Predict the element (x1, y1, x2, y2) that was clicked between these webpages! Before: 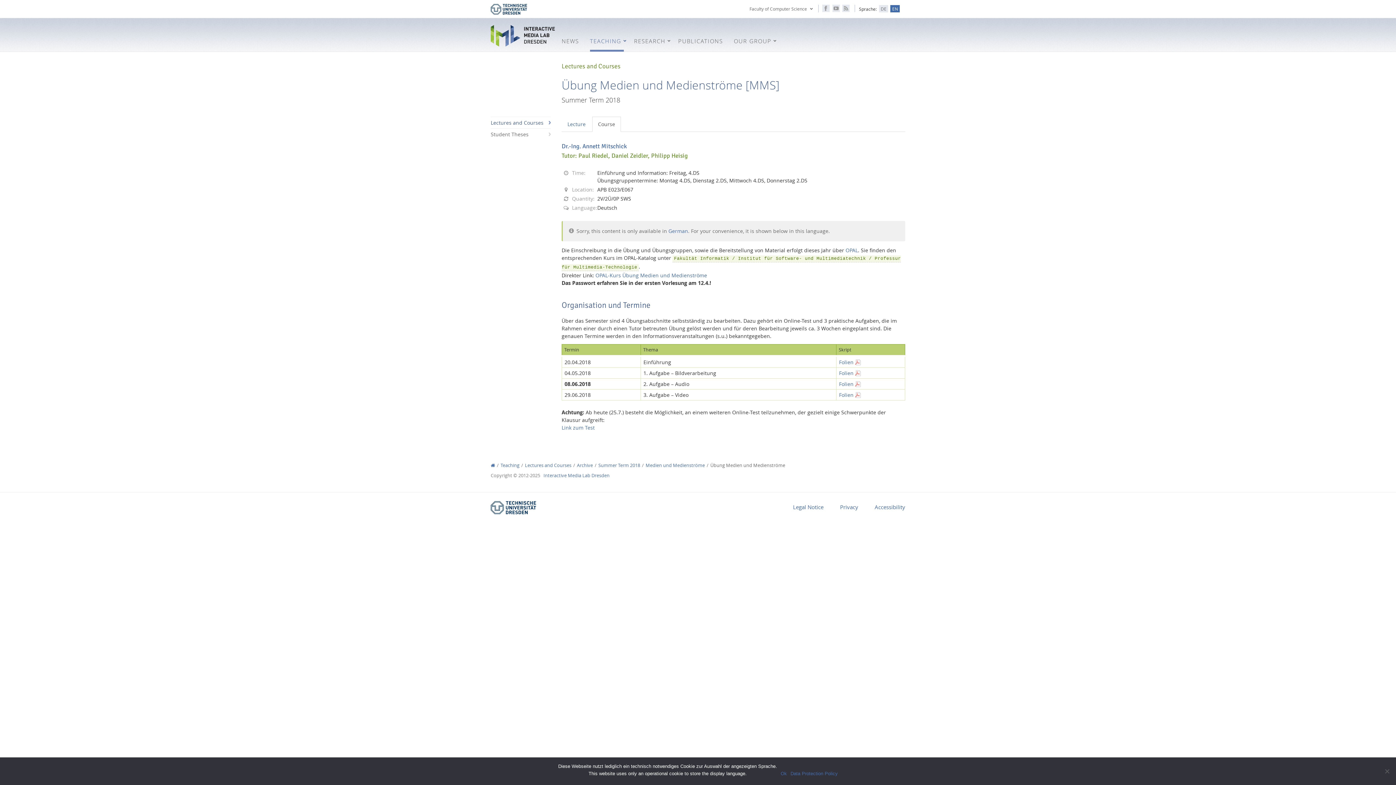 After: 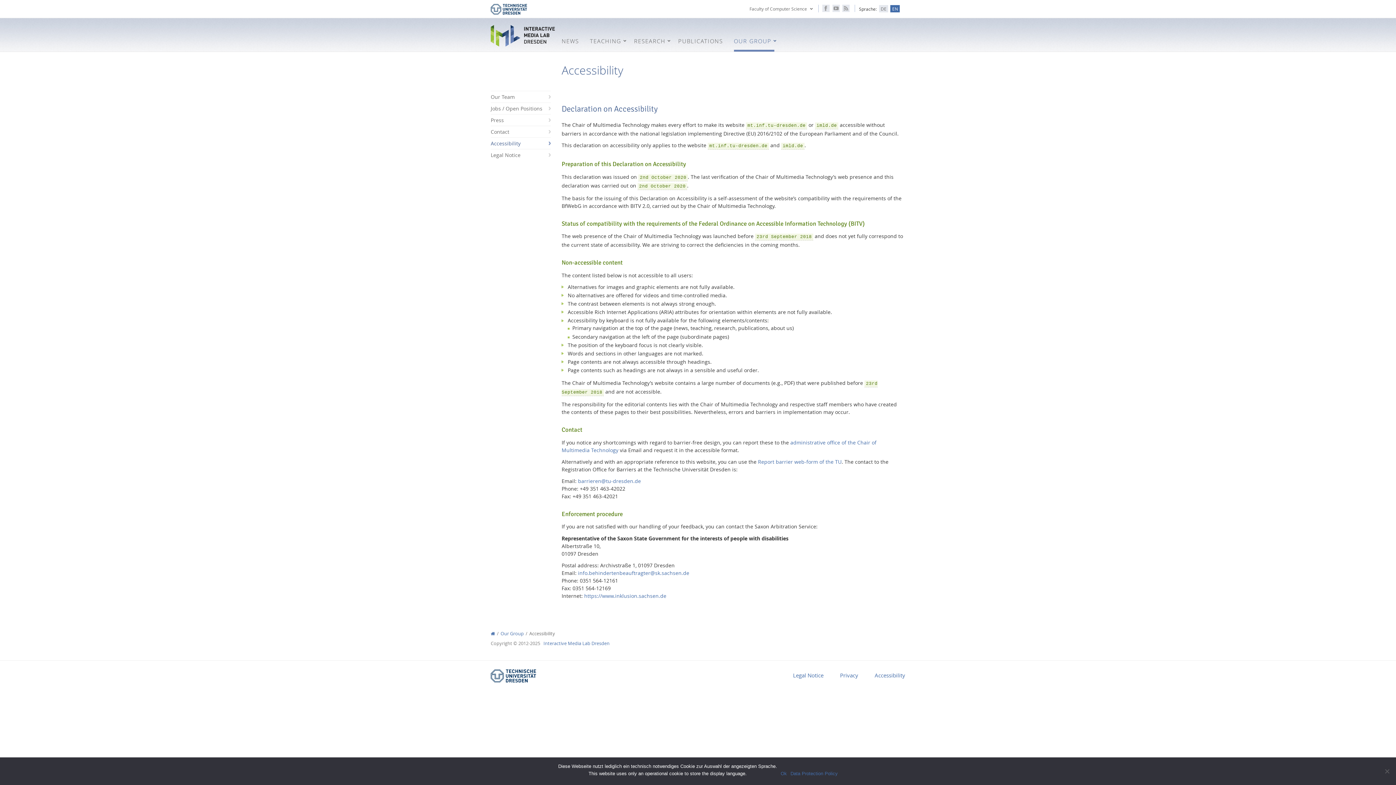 Action: bbox: (867, 492, 905, 521) label: Accessibility